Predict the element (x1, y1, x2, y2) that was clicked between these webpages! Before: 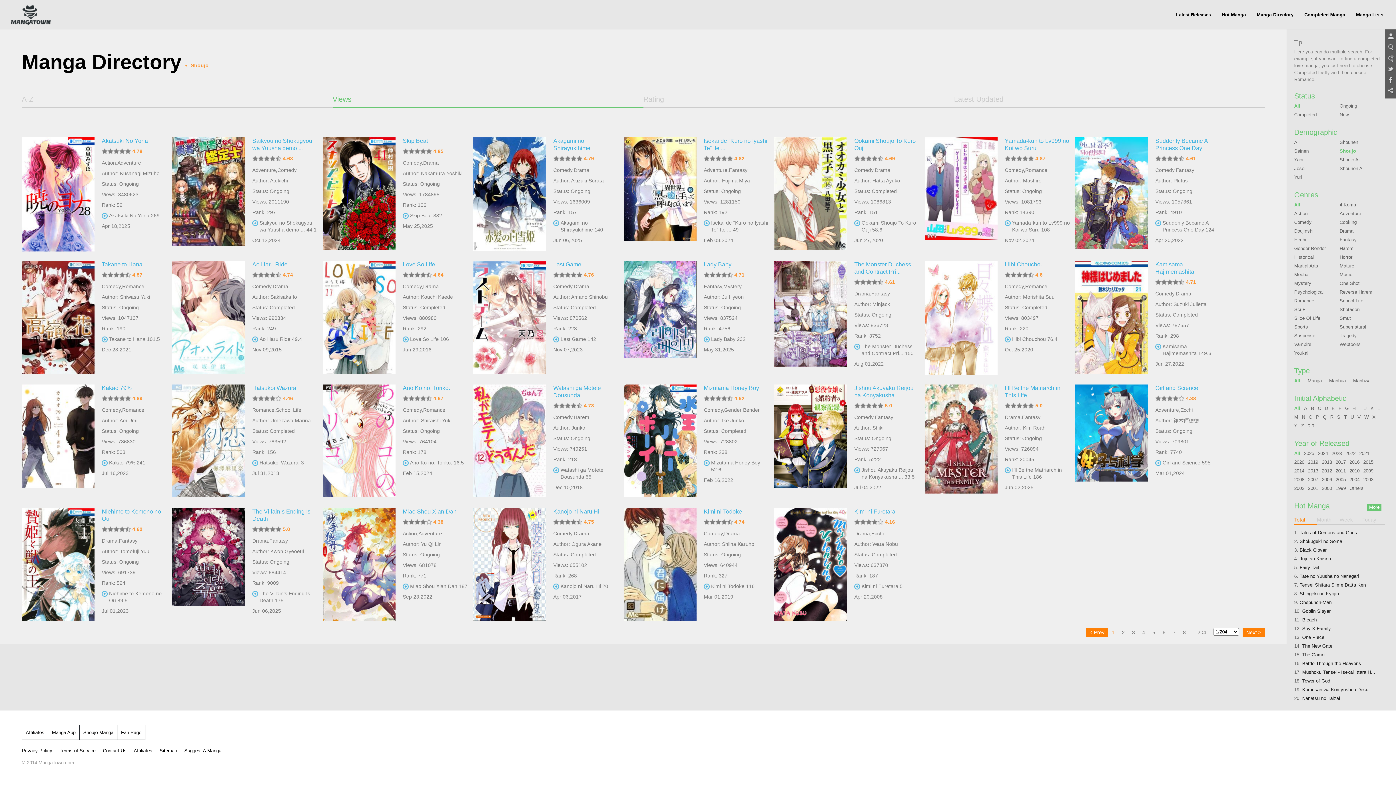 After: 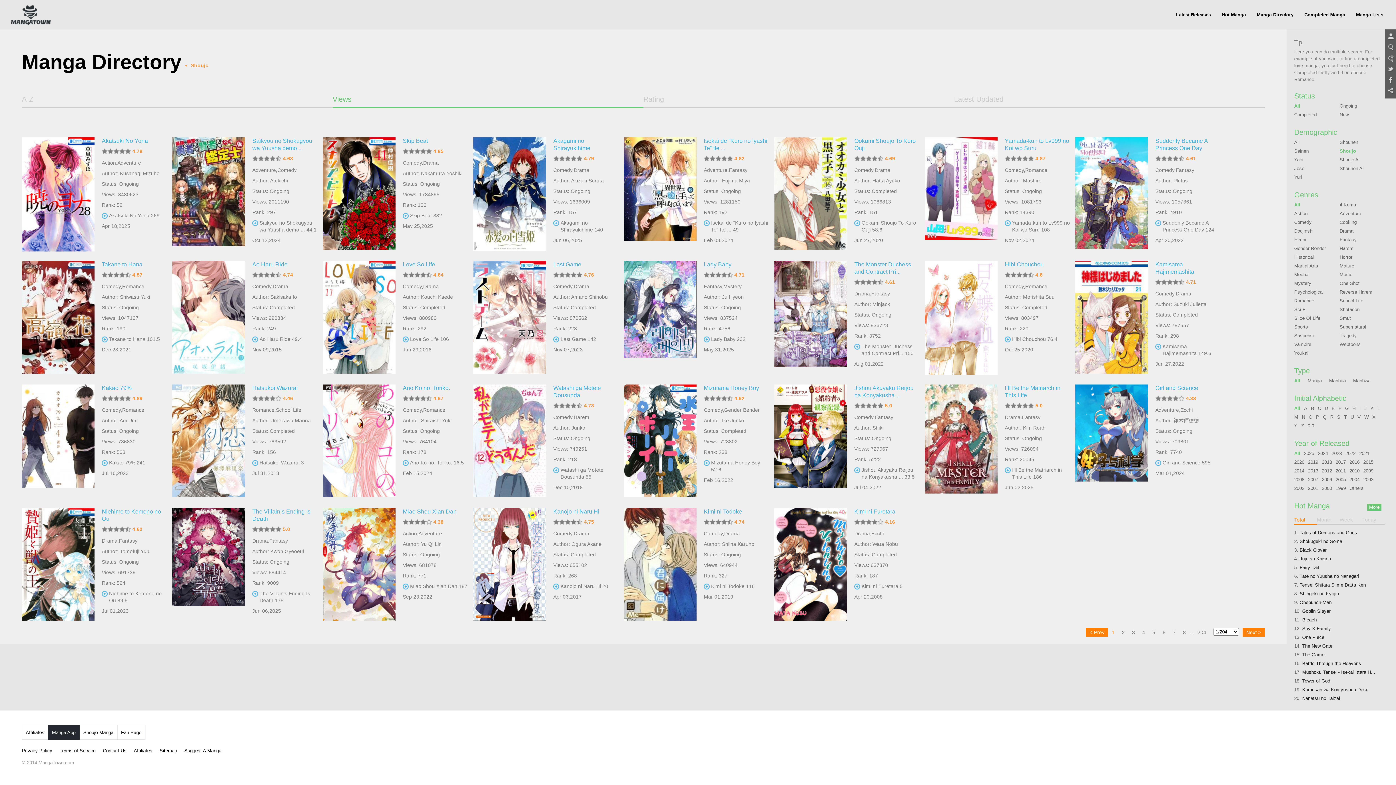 Action: bbox: (48, 725, 79, 740) label: Manga App